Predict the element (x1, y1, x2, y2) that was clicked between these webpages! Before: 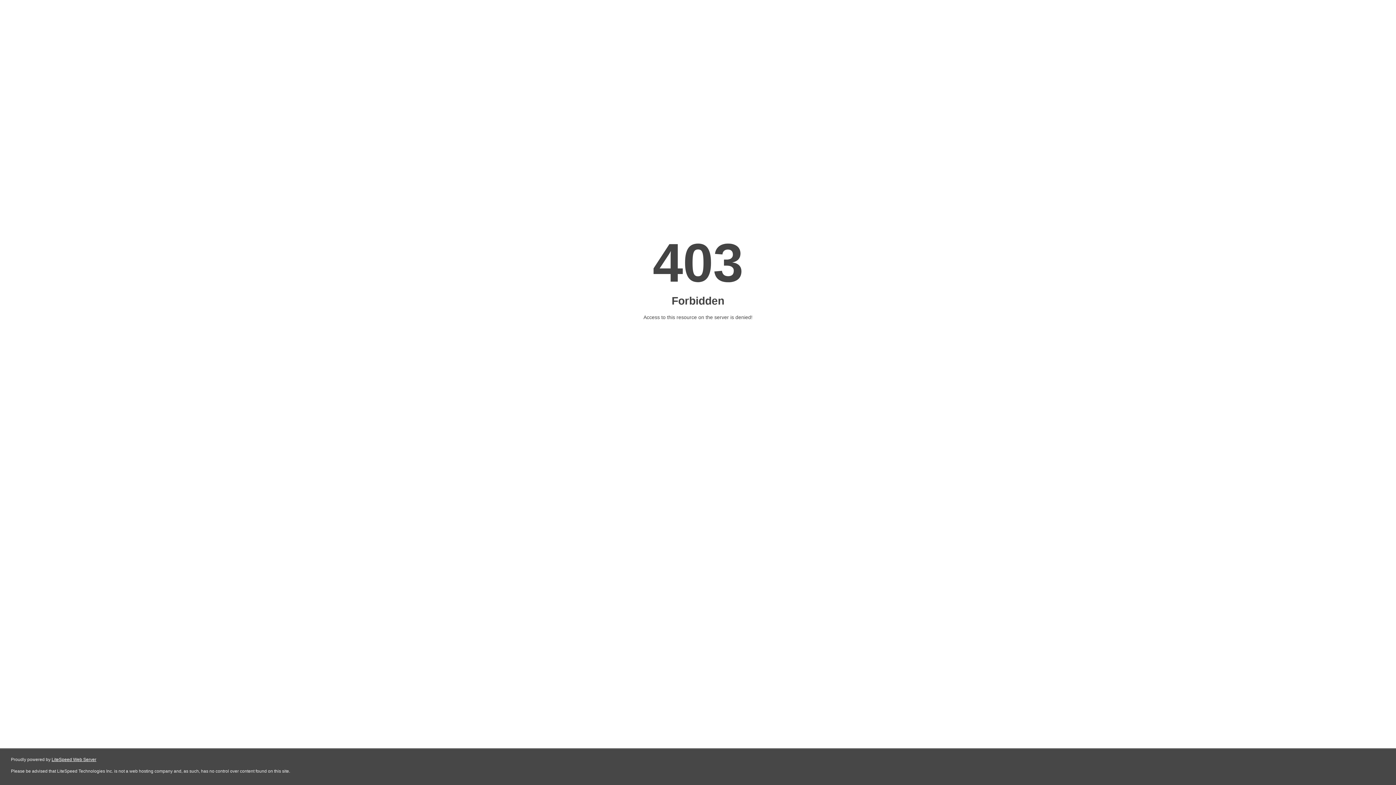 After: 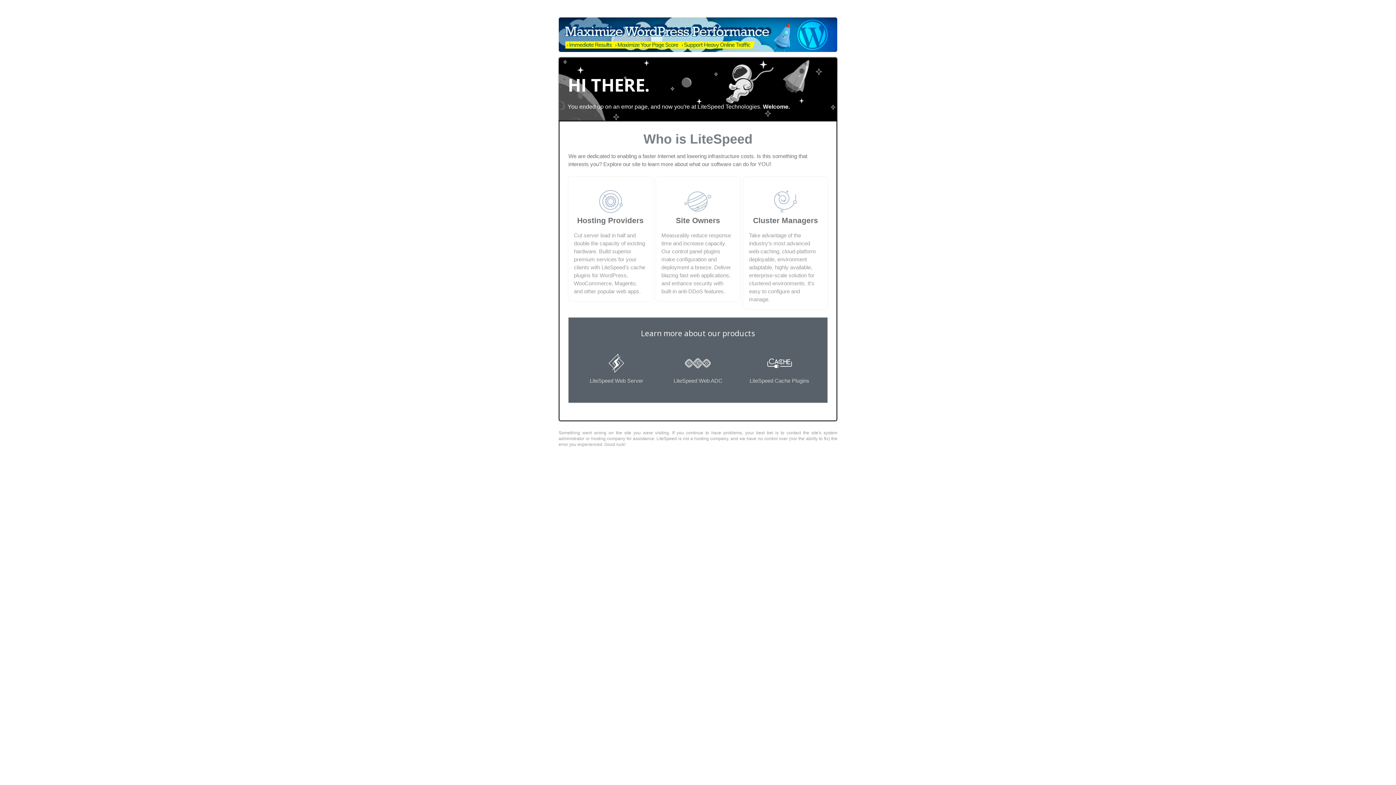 Action: bbox: (51, 757, 96, 762) label: LiteSpeed Web Server